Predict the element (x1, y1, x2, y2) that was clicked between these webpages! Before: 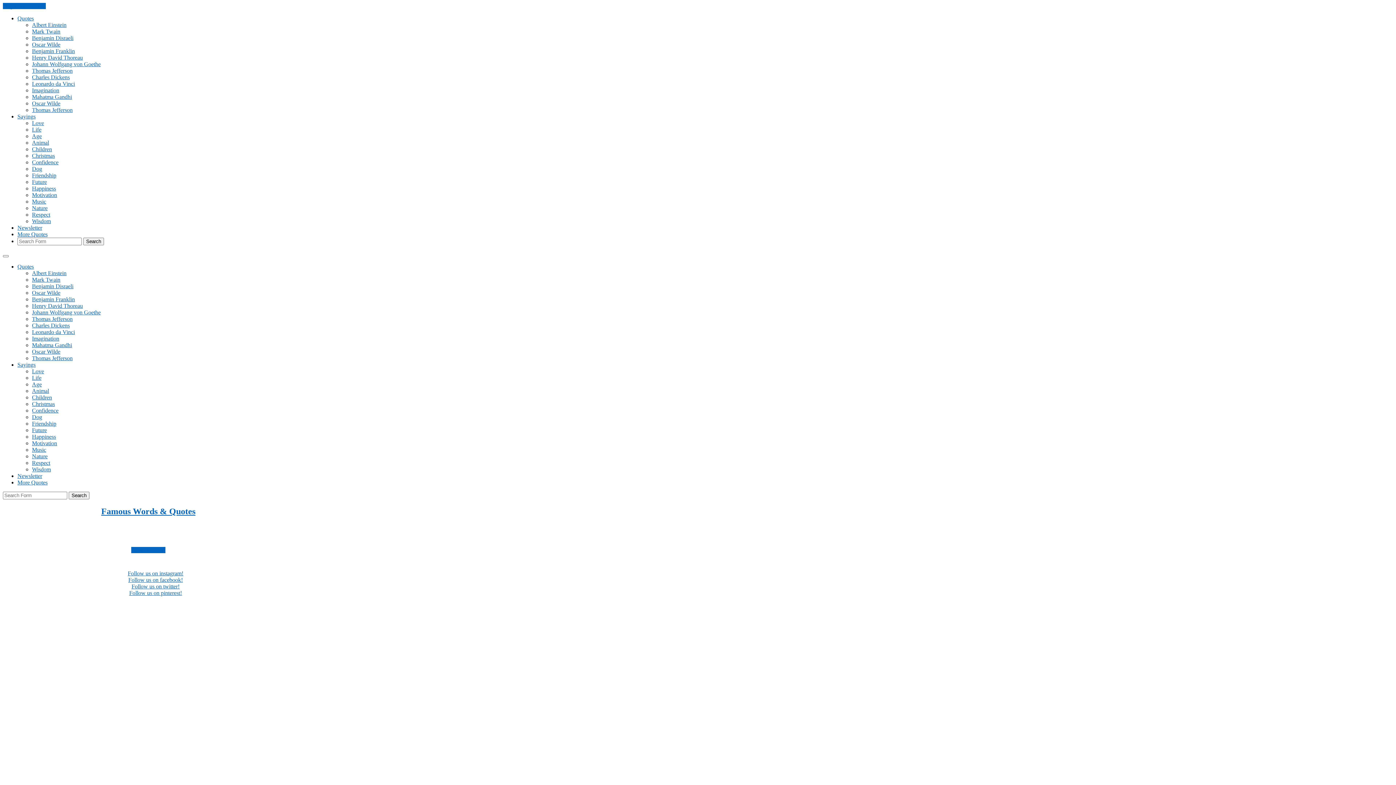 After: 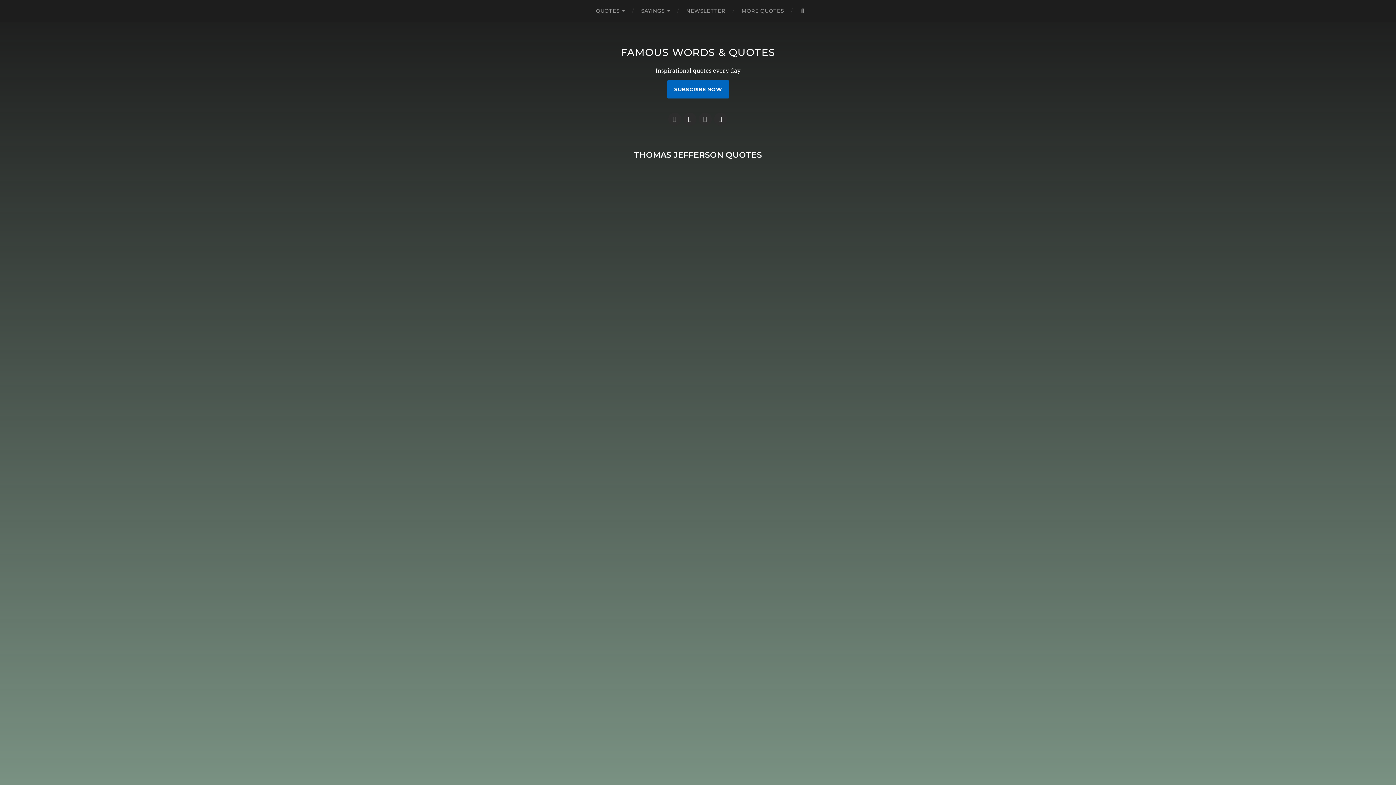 Action: bbox: (32, 316, 72, 322) label: Thomas Jefferson